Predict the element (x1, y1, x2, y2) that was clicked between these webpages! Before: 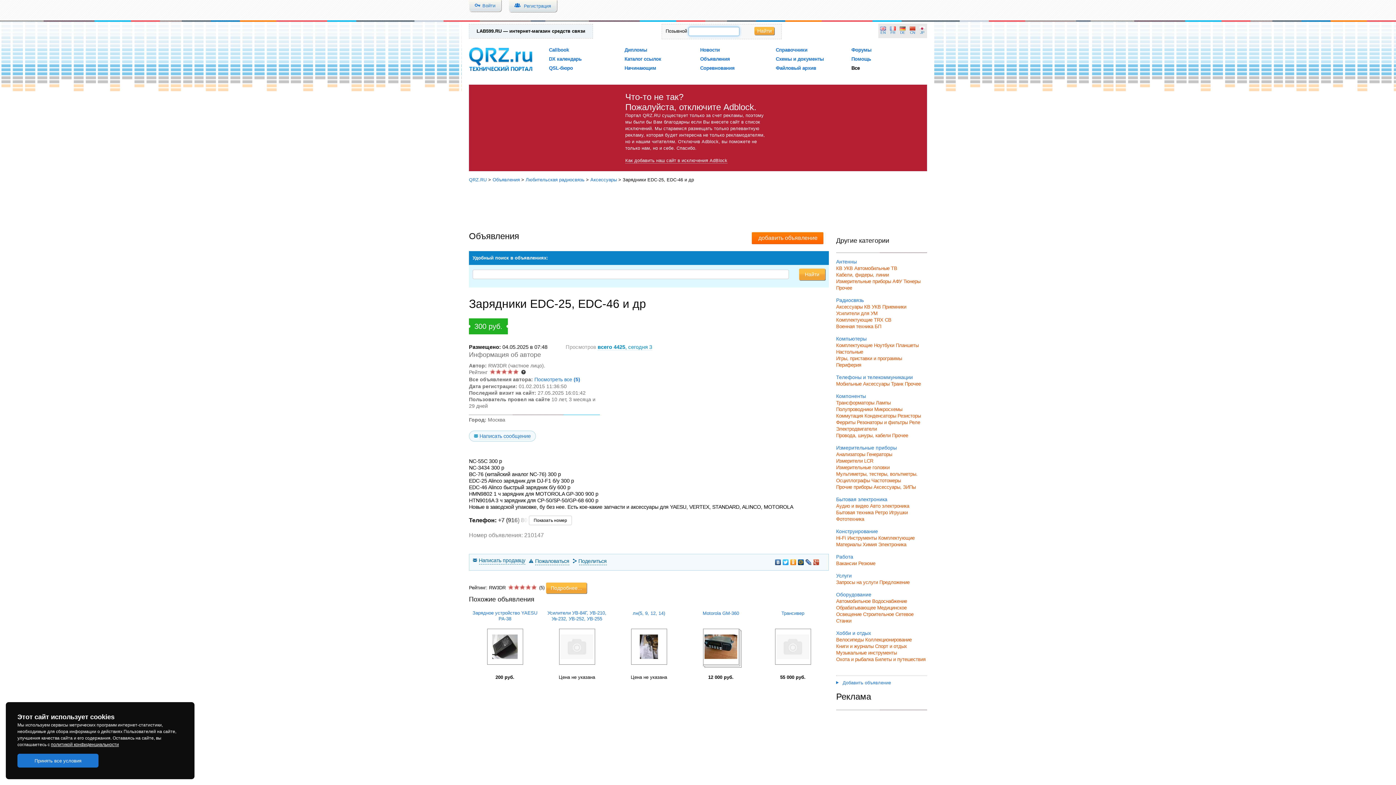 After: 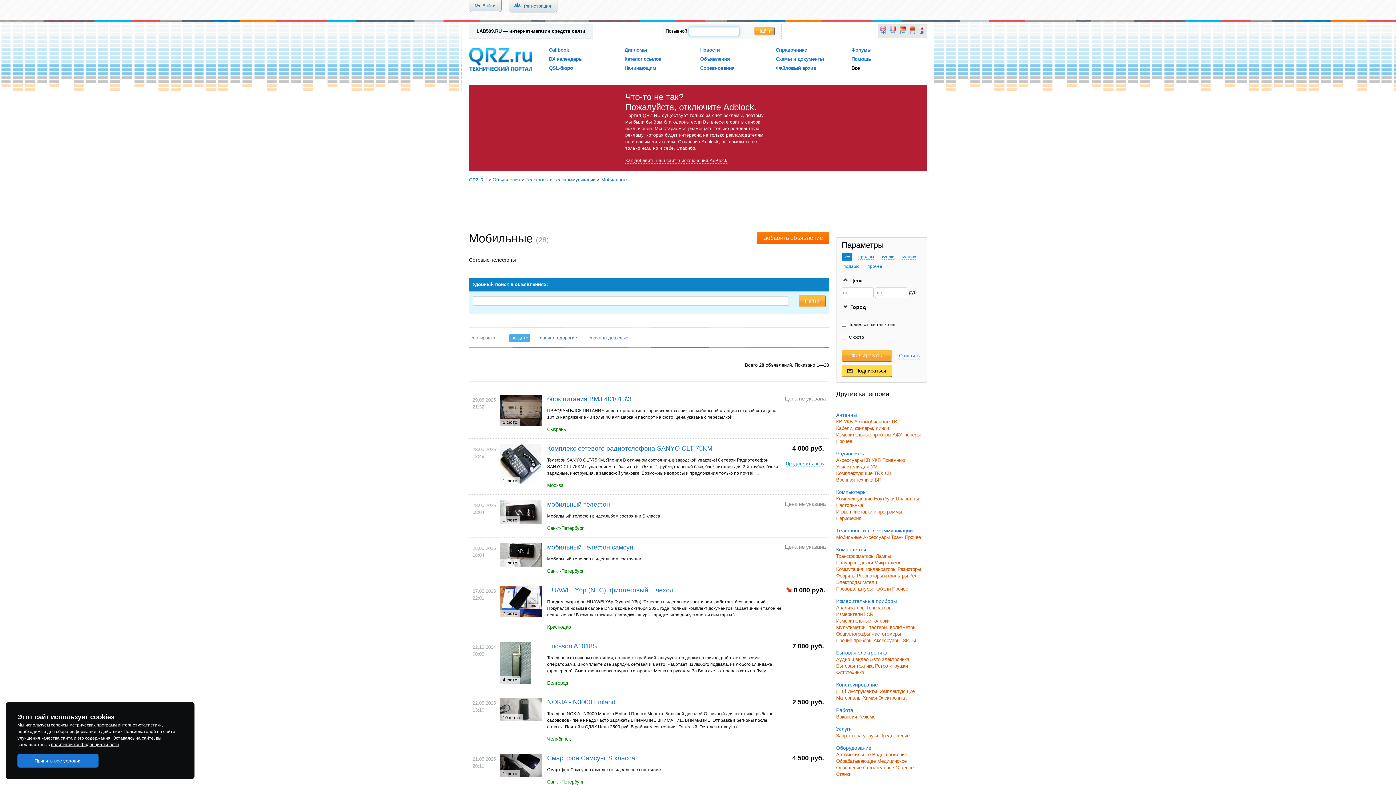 Action: bbox: (836, 381, 861, 386) label: Мобильные